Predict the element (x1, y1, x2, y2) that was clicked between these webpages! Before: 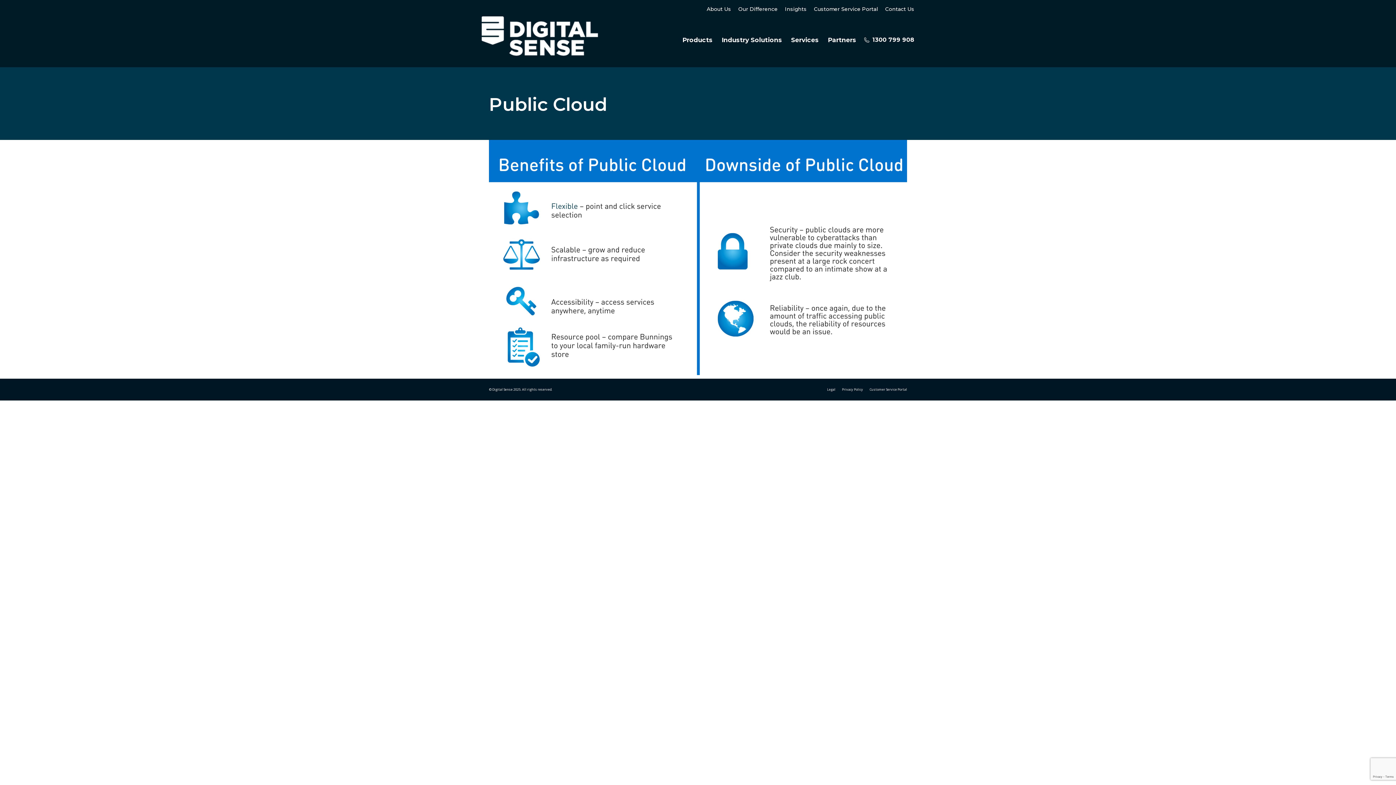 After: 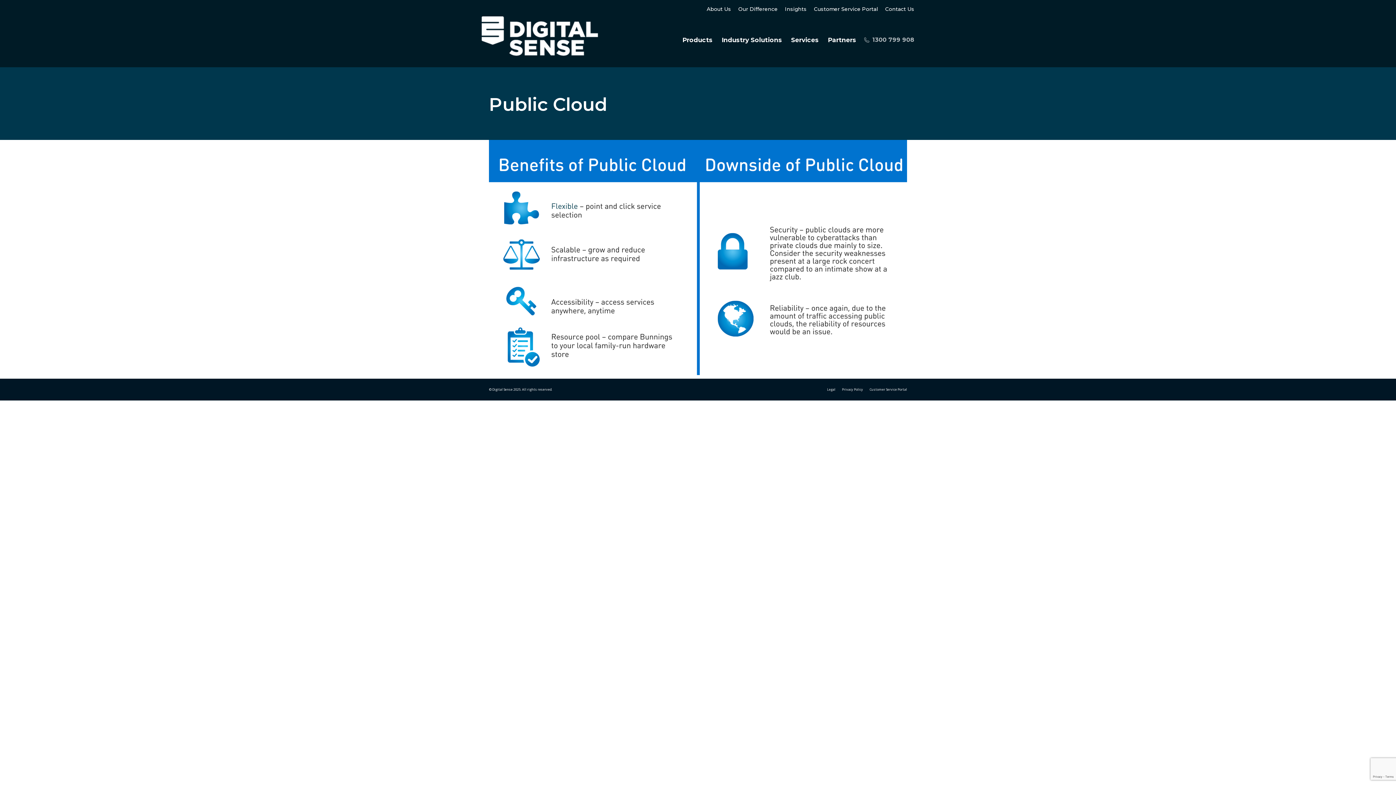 Action: bbox: (863, 36, 914, 43) label: 1300 799 908